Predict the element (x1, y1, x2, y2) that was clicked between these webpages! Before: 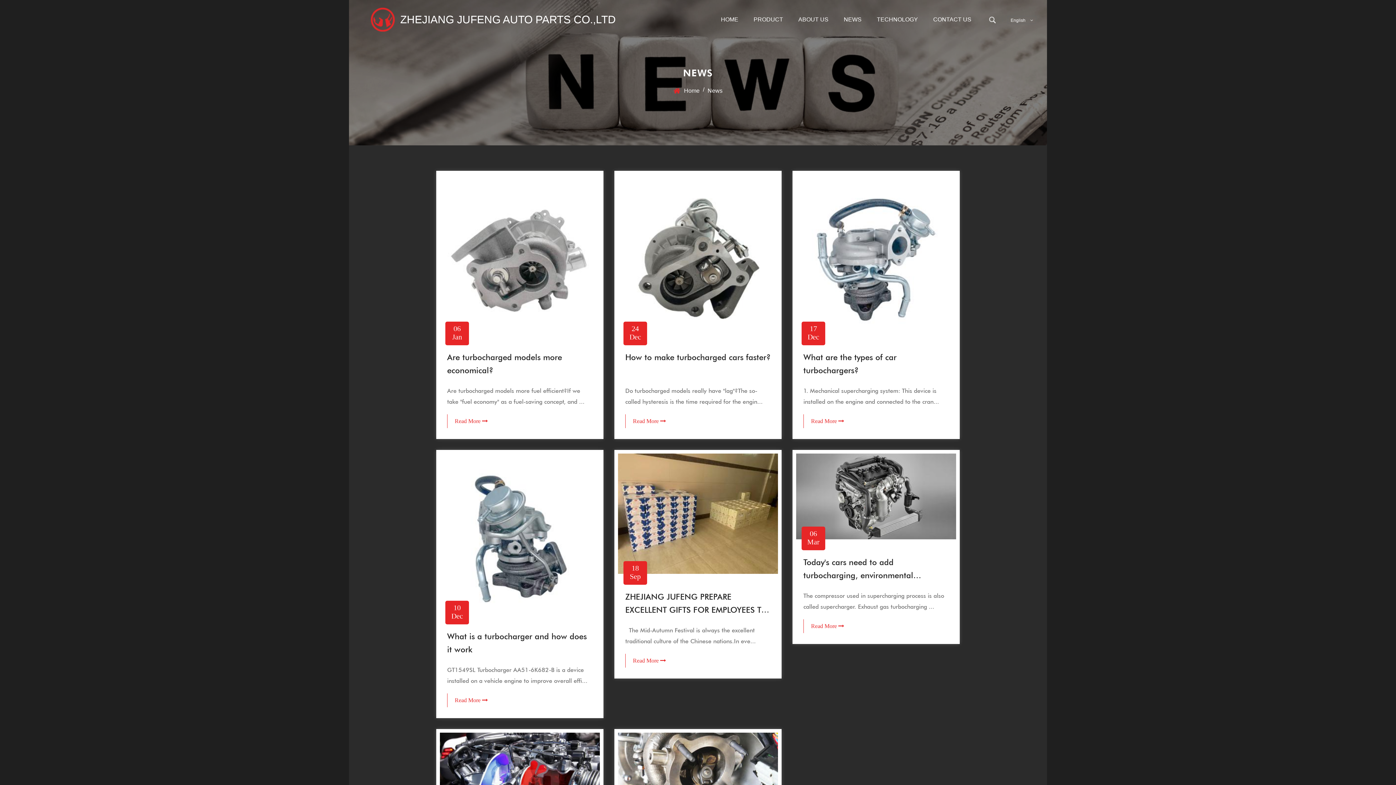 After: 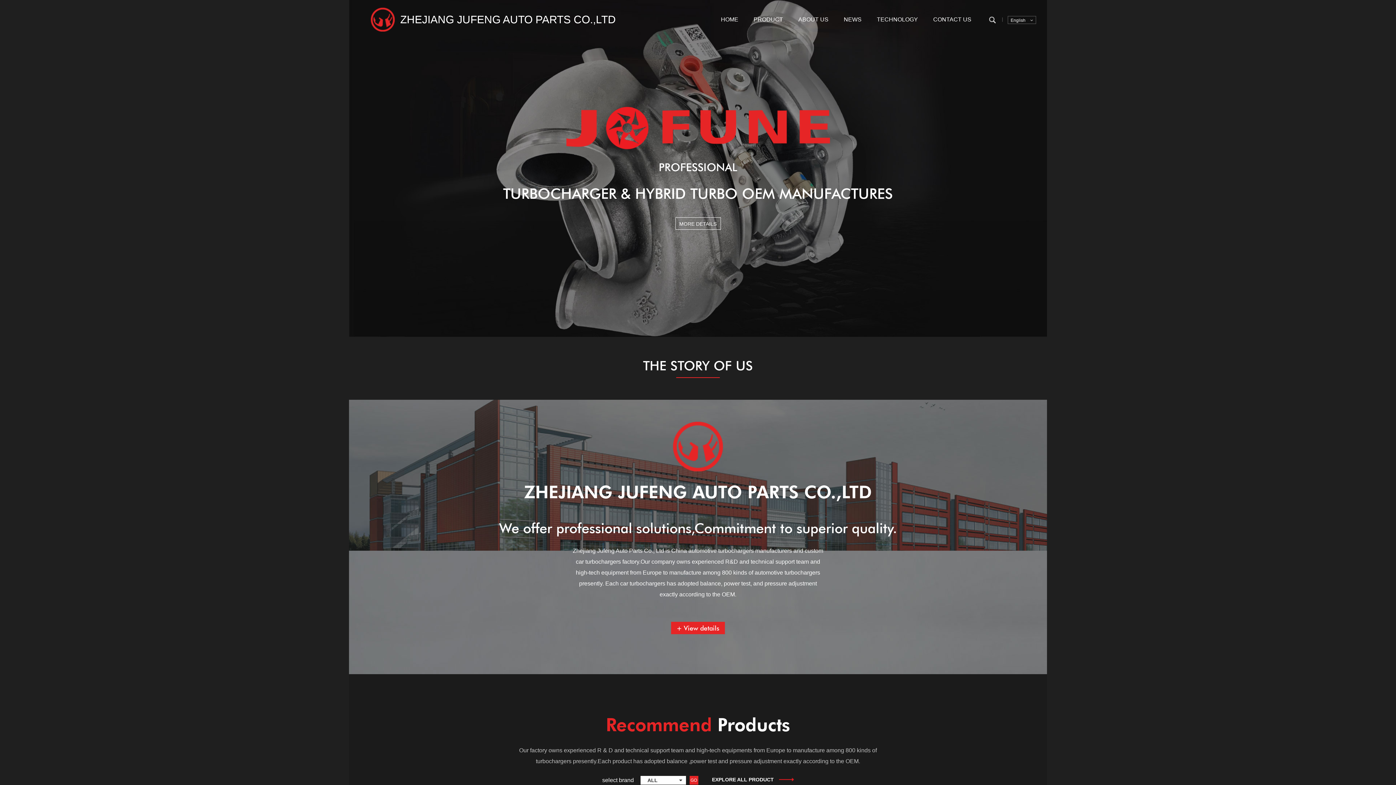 Action: label: Home bbox: (673, 85, 699, 96)